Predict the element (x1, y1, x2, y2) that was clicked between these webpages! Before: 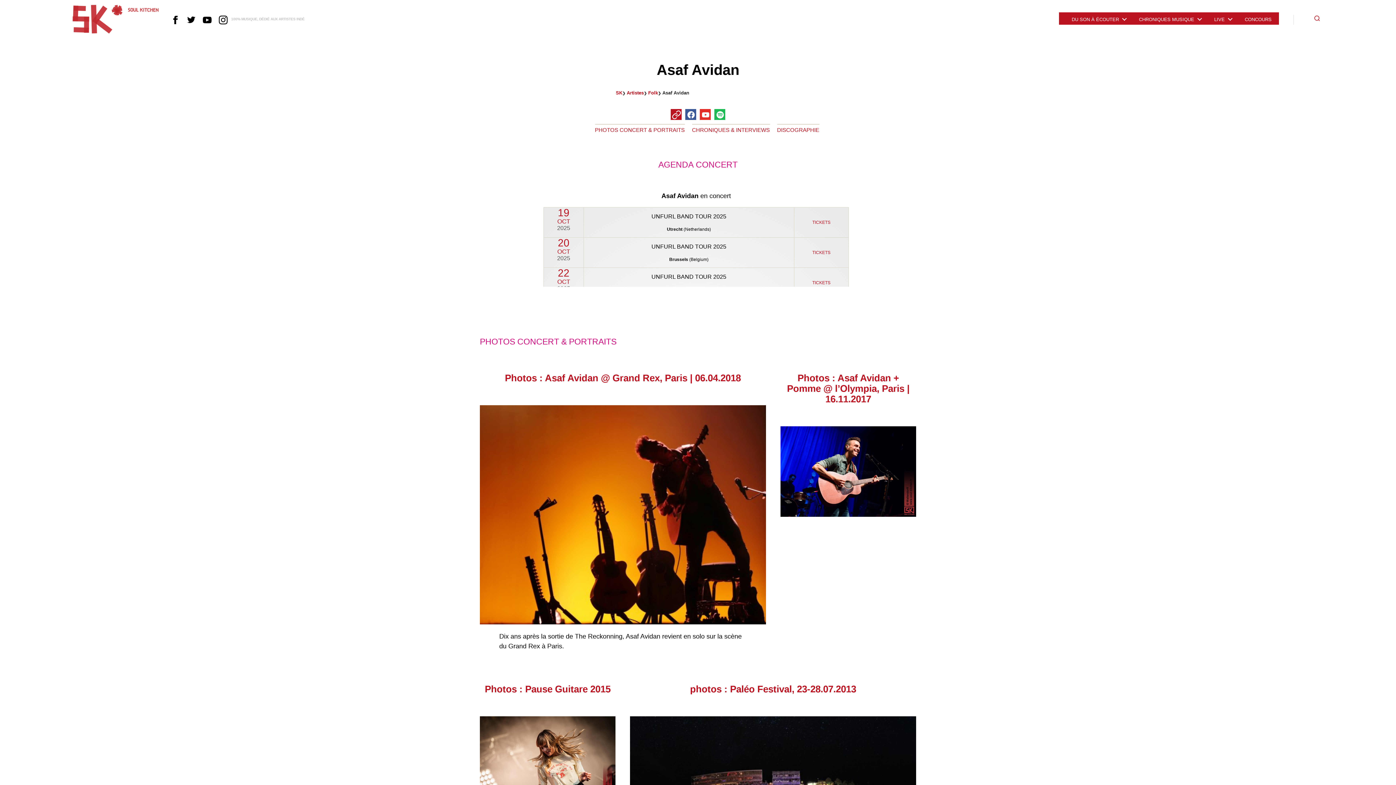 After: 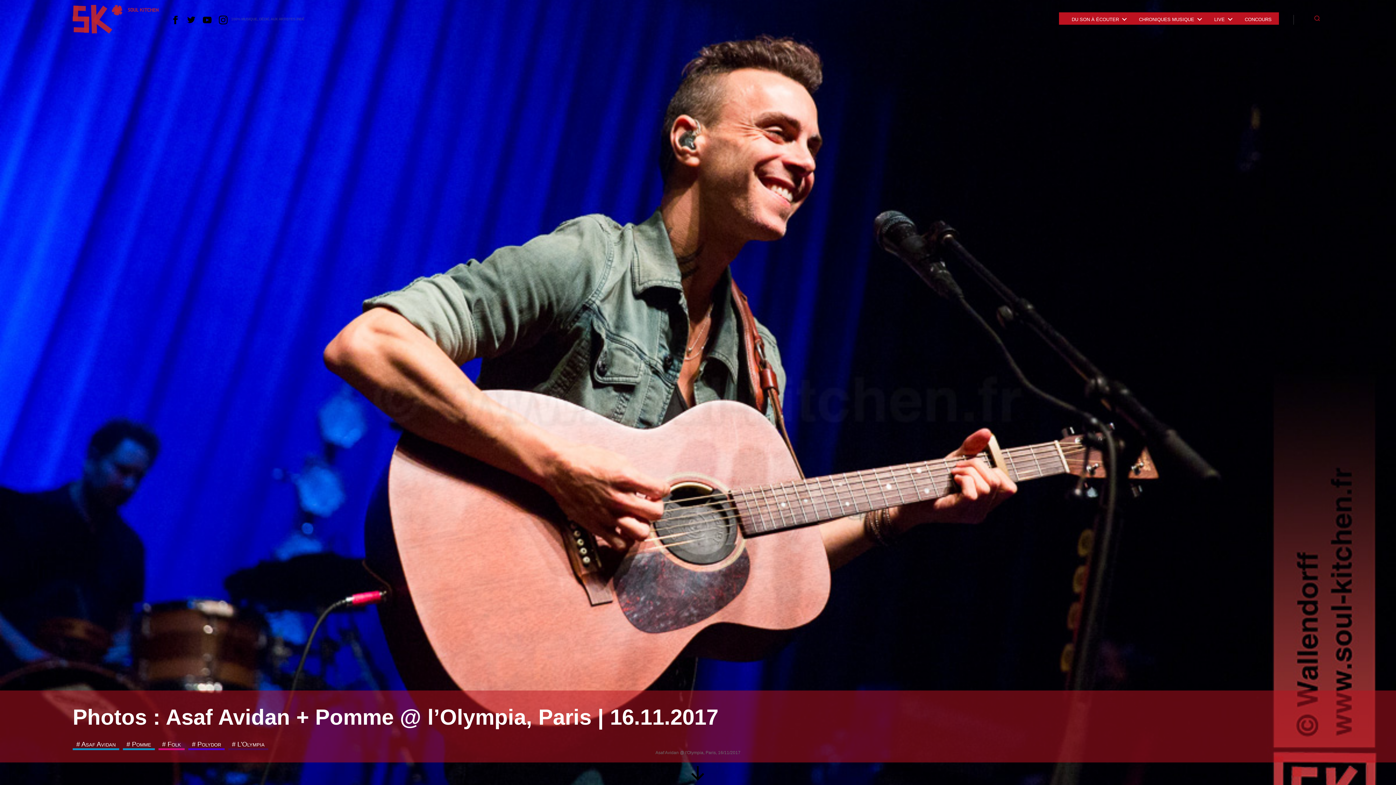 Action: bbox: (780, 426, 916, 517)